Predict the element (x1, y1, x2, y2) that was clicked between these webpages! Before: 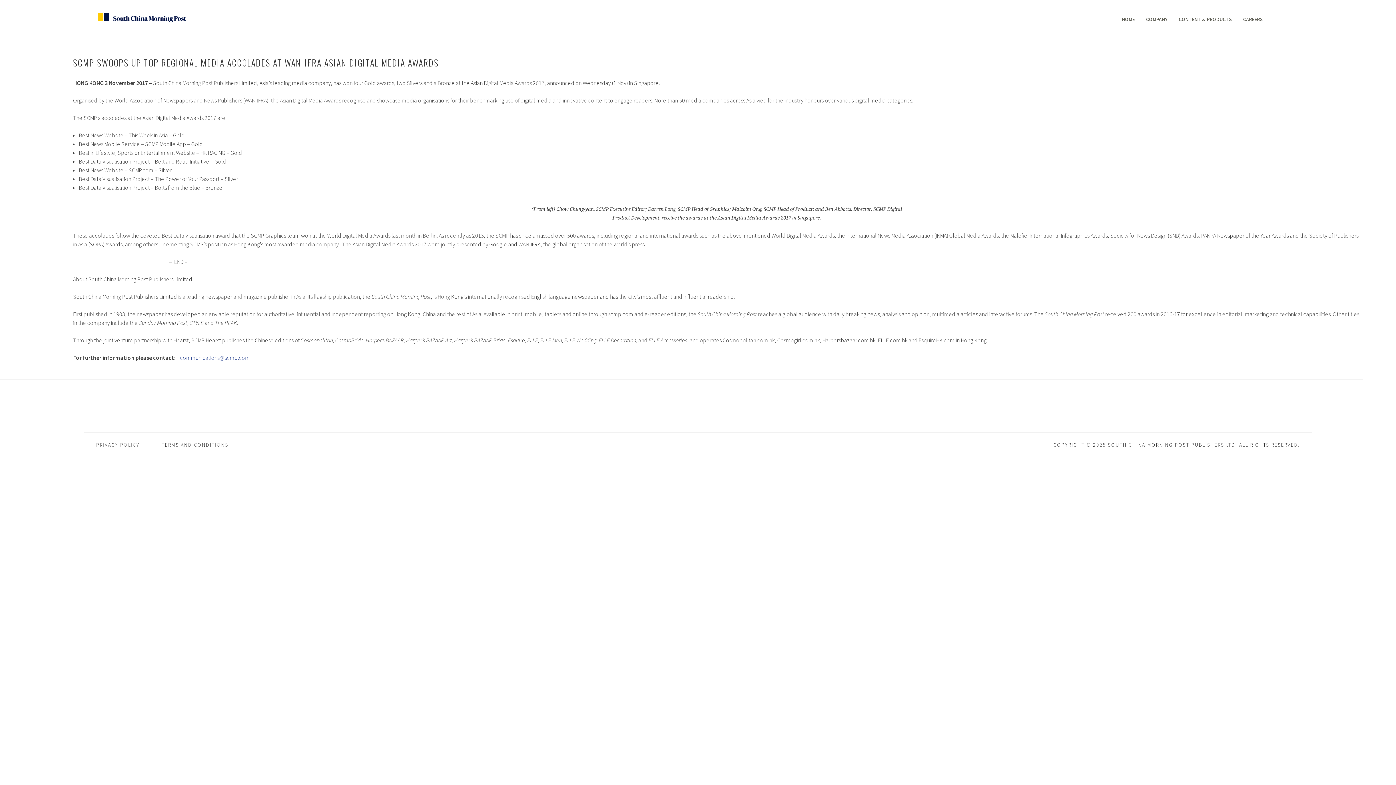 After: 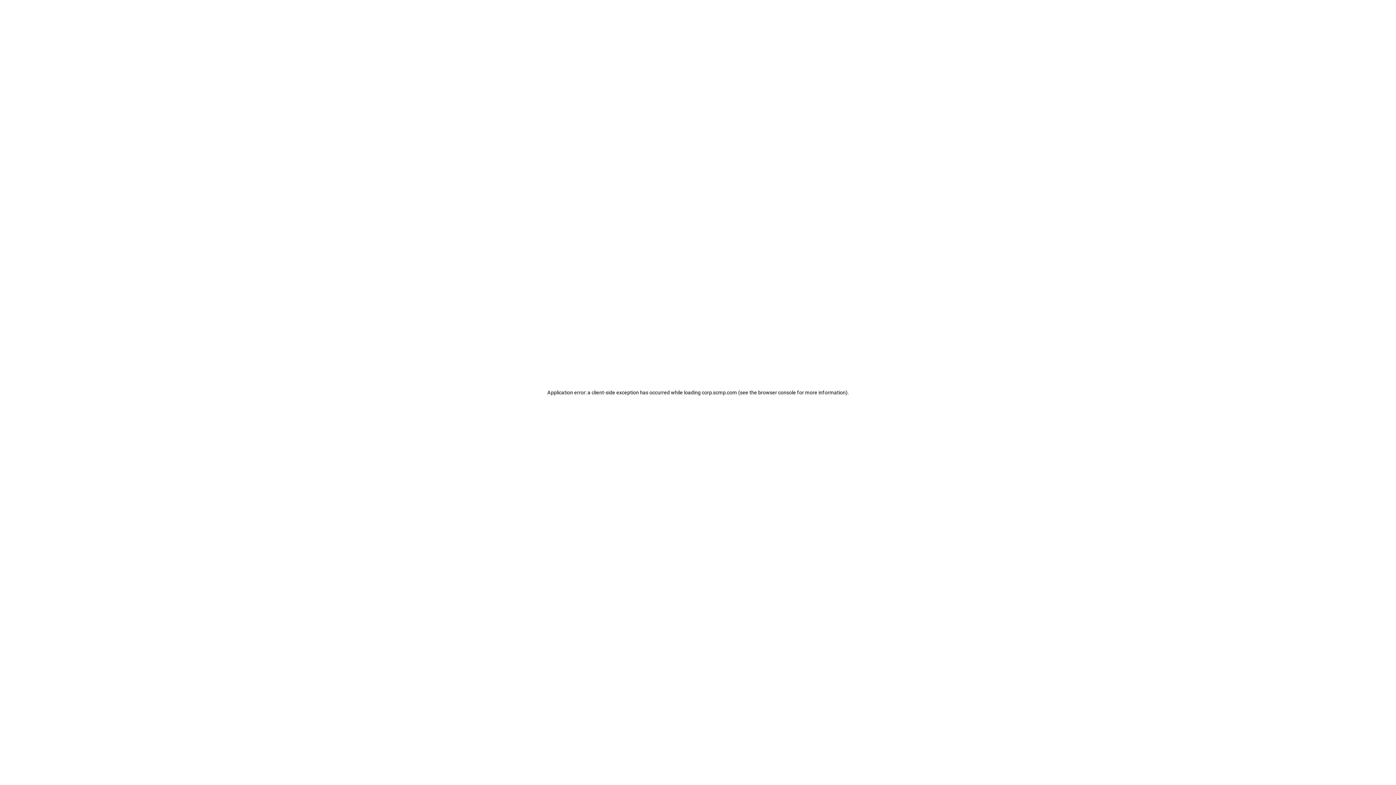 Action: bbox: (1146, 13, 1167, 25) label: COMPANY